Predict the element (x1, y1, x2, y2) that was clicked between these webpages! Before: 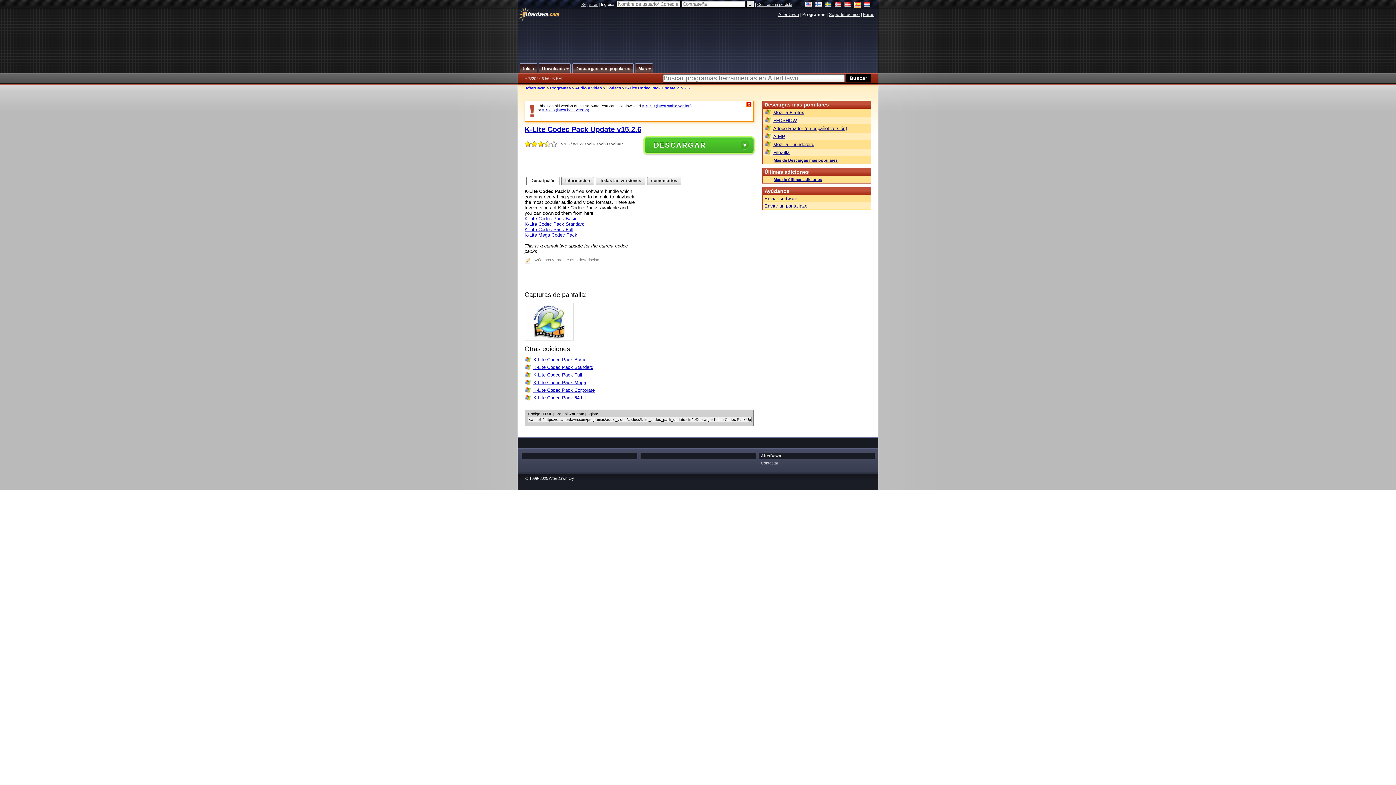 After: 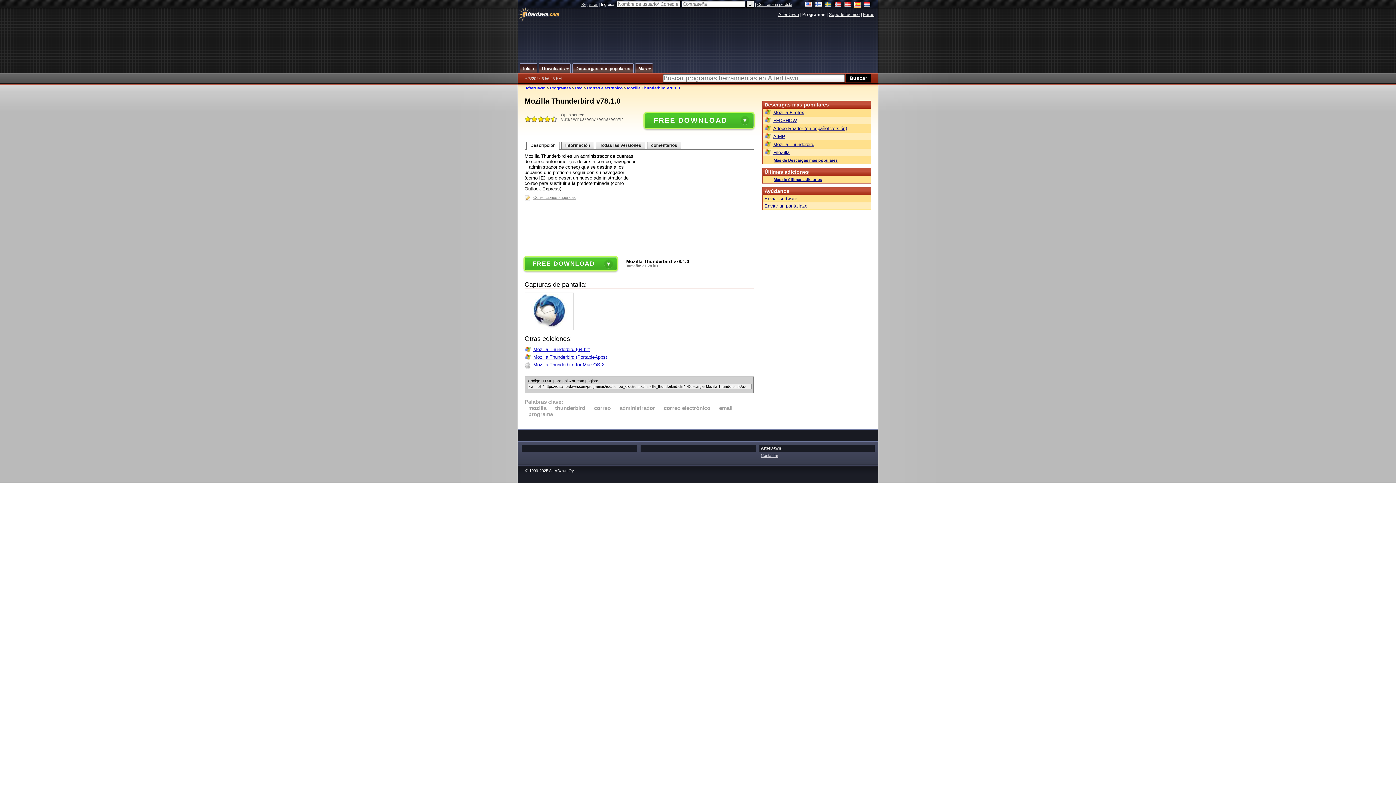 Action: bbox: (764, 141, 869, 147) label: Mozilla Thunderbird